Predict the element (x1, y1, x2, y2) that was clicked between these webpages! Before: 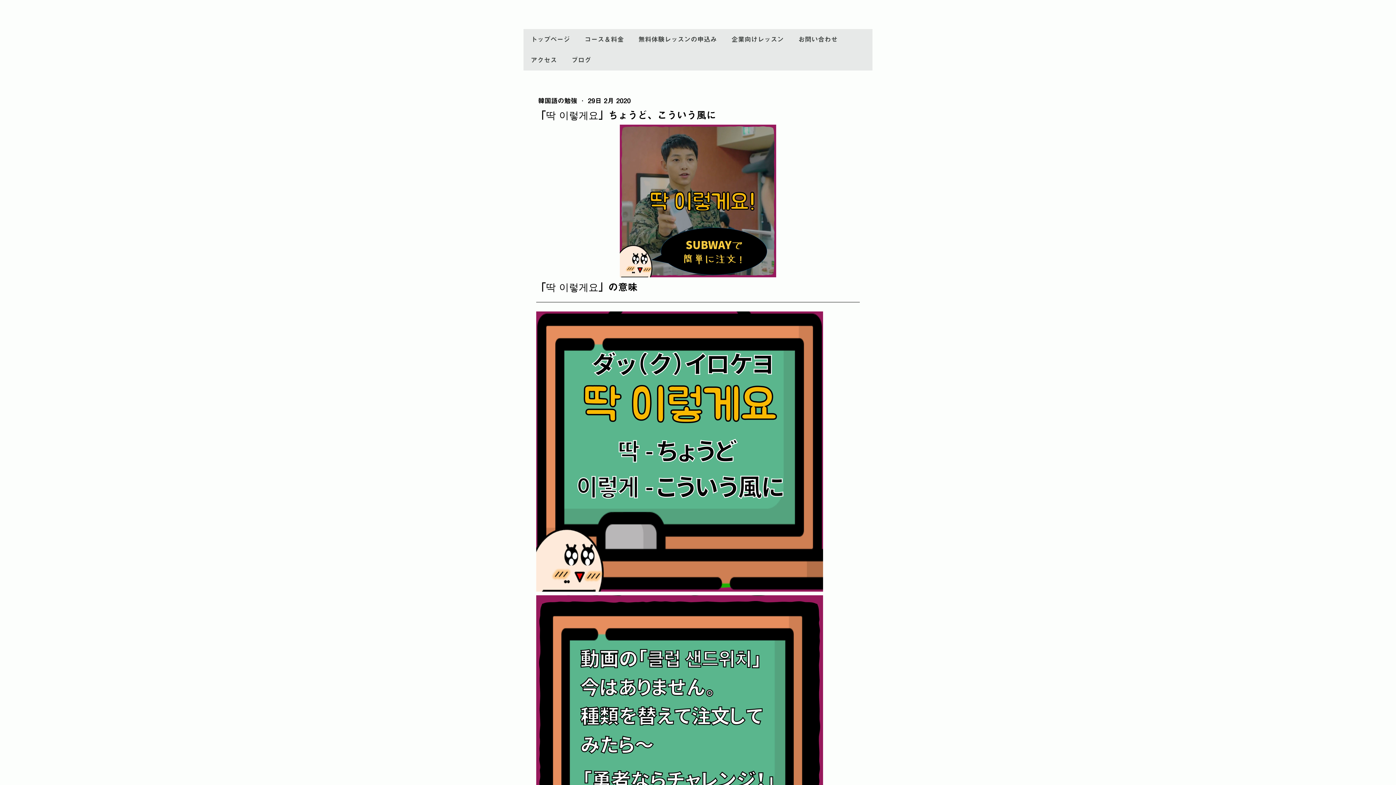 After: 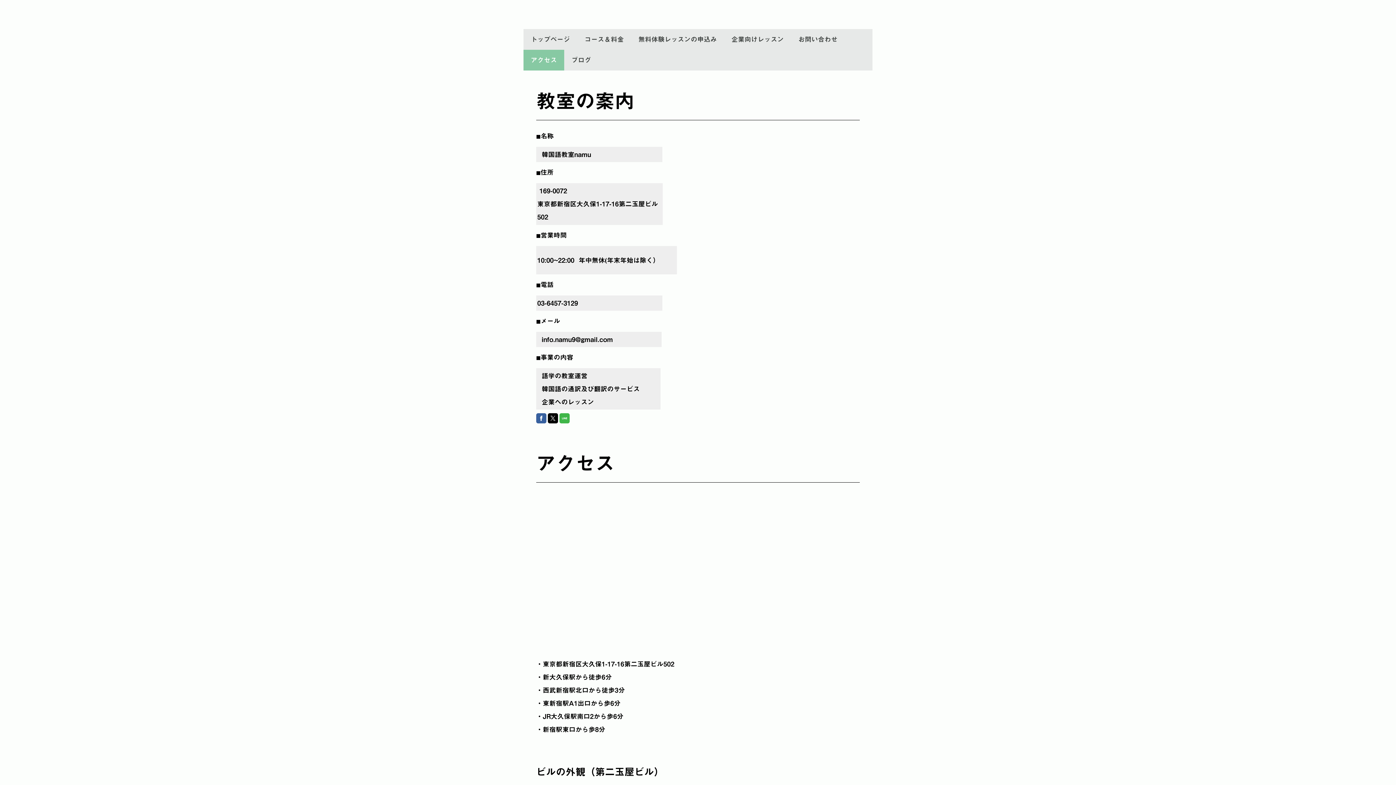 Action: label: アクセス bbox: (523, 49, 564, 70)